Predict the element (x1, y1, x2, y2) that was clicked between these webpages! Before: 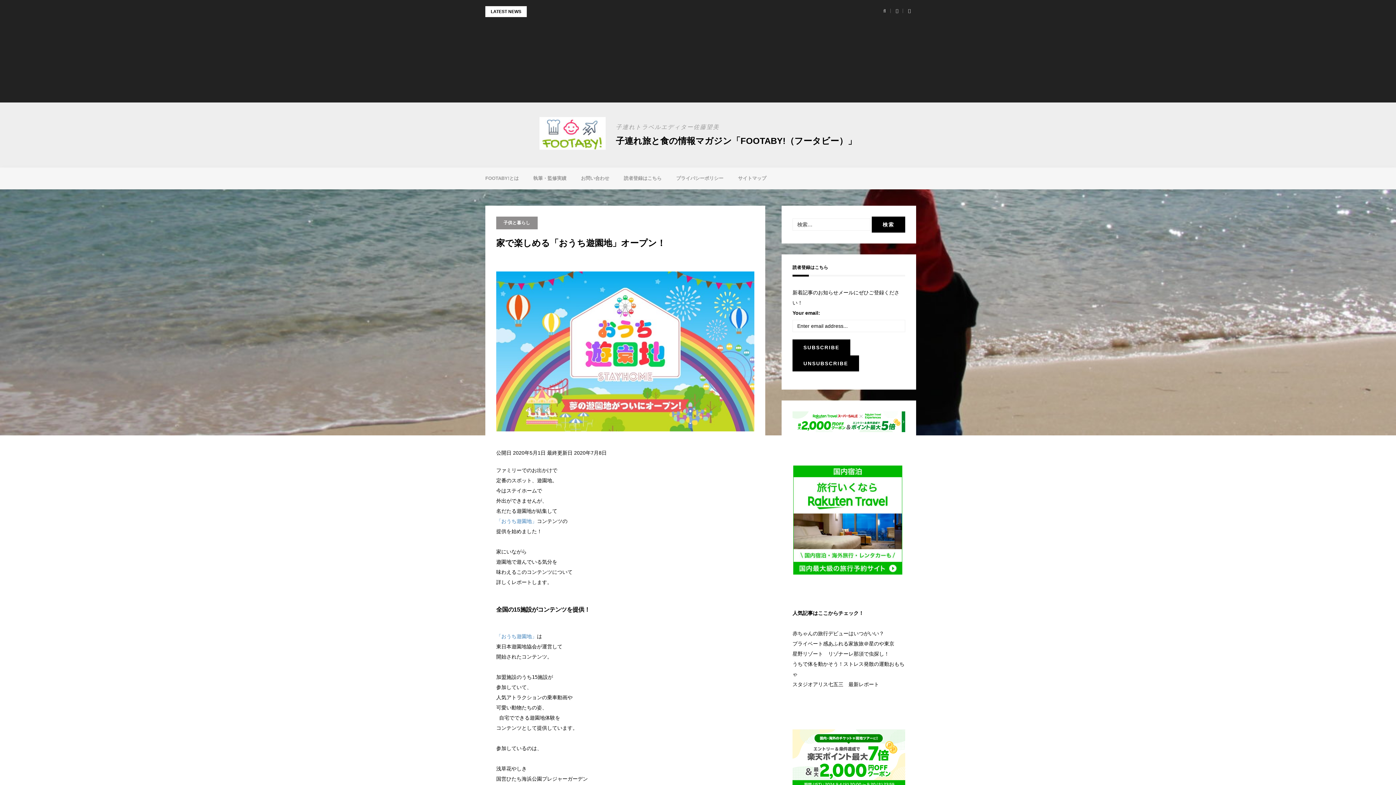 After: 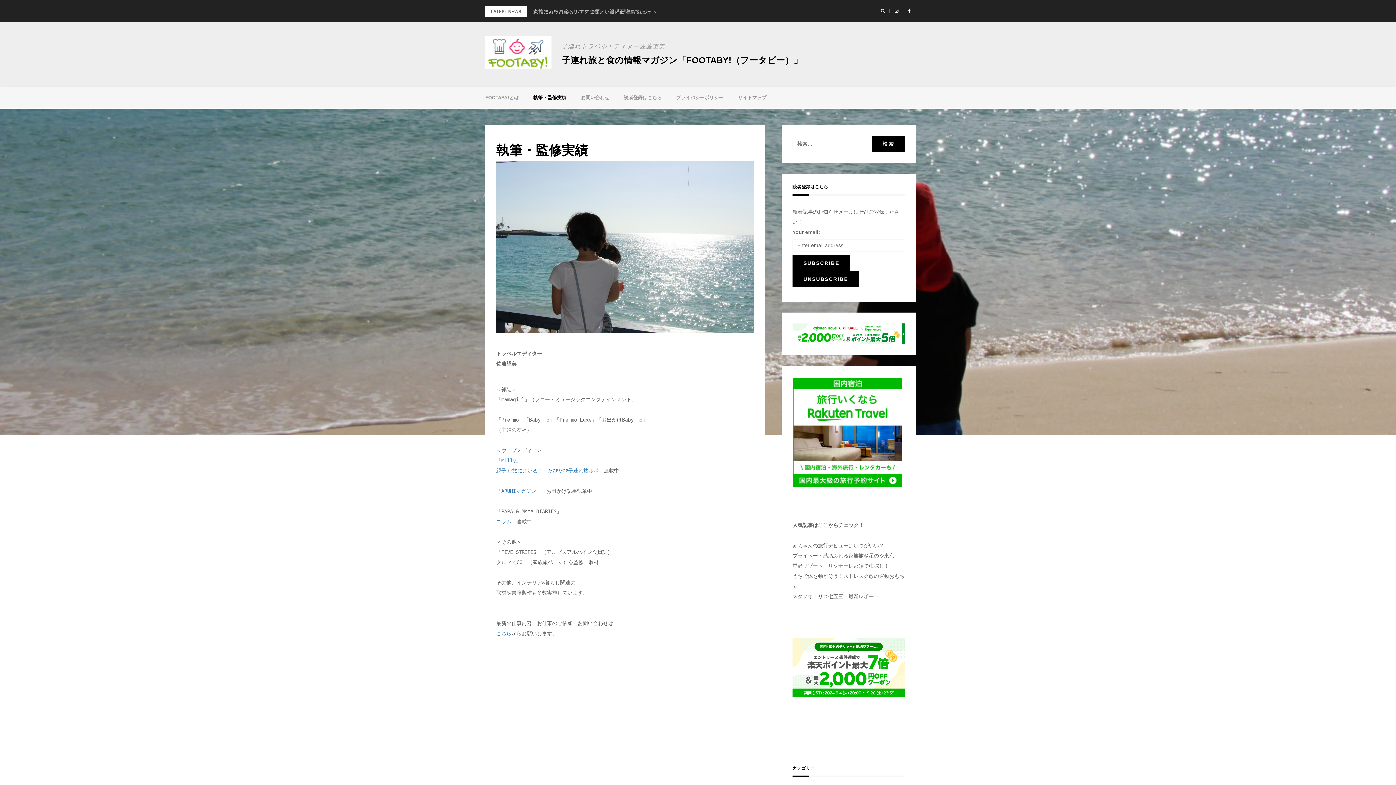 Action: label: 執筆・監修実績 bbox: (526, 167, 573, 189)